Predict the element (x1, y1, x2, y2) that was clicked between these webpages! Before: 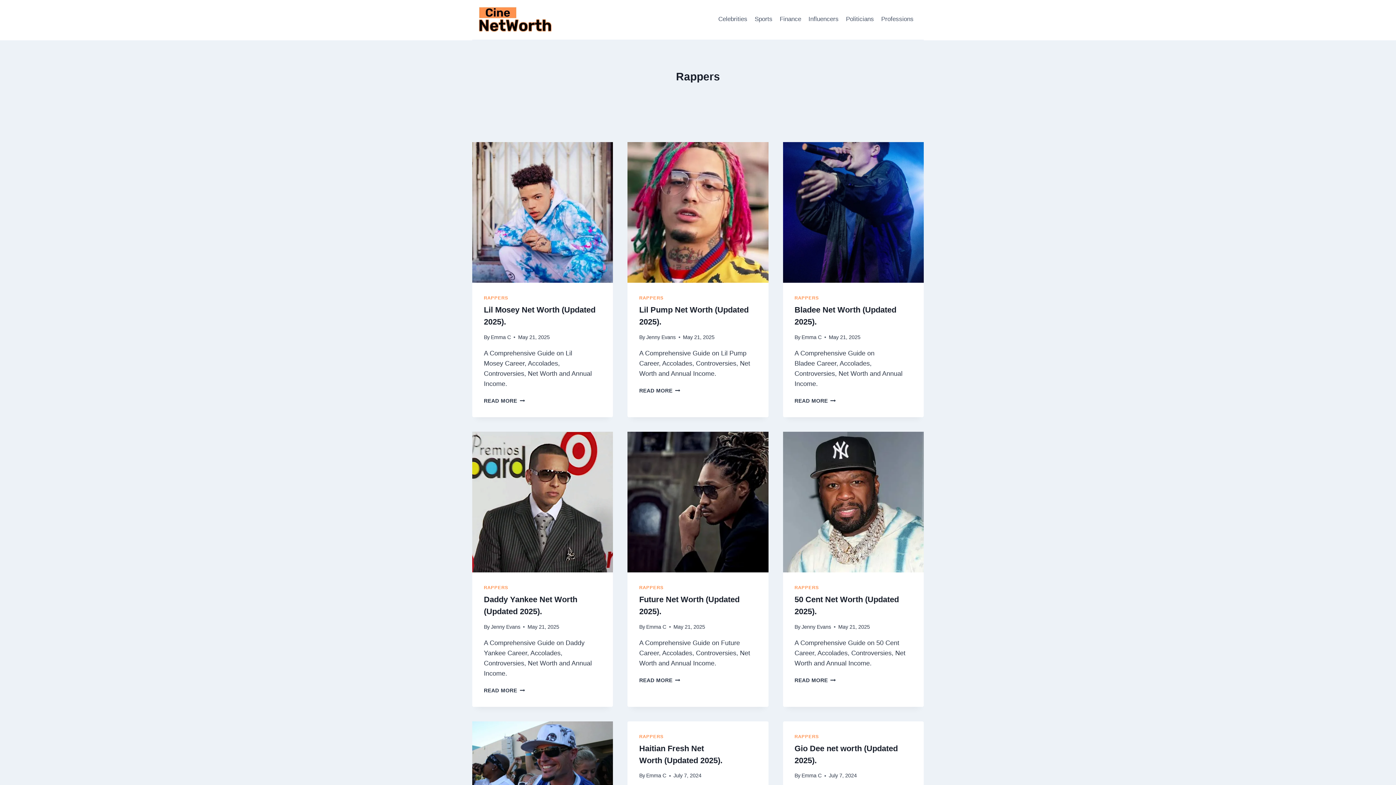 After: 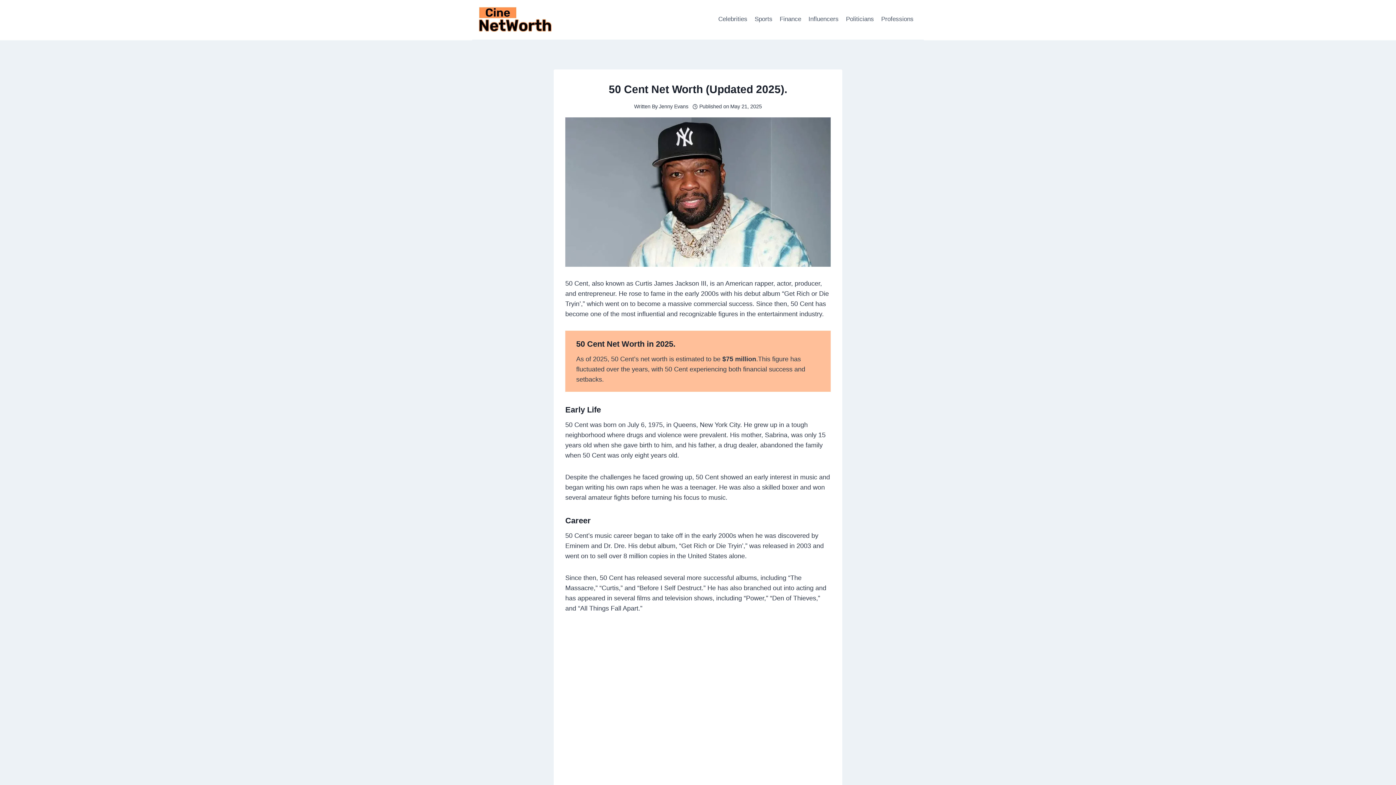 Action: bbox: (783, 431, 923, 572)